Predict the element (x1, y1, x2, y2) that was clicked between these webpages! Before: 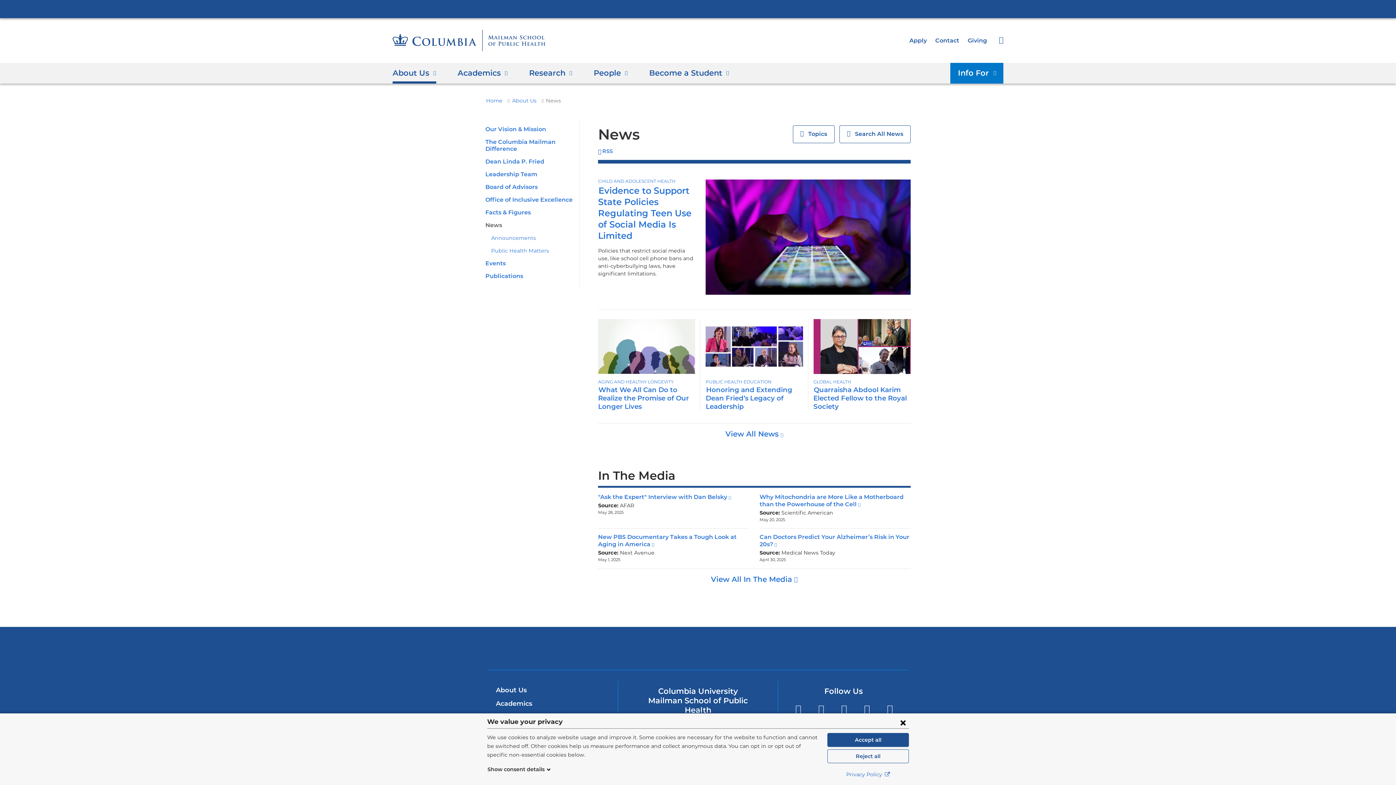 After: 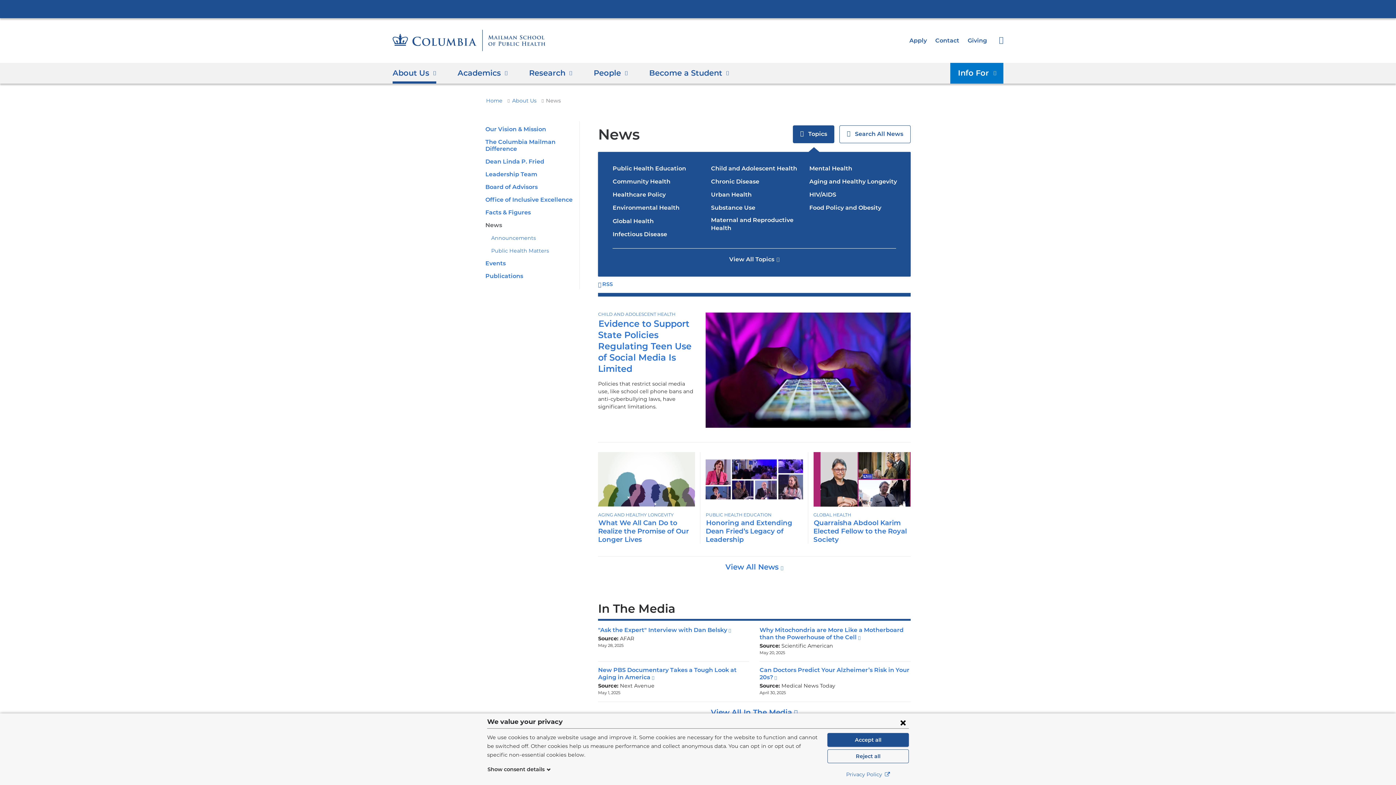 Action: bbox: (793, 125, 834, 143) label: View
 Topics